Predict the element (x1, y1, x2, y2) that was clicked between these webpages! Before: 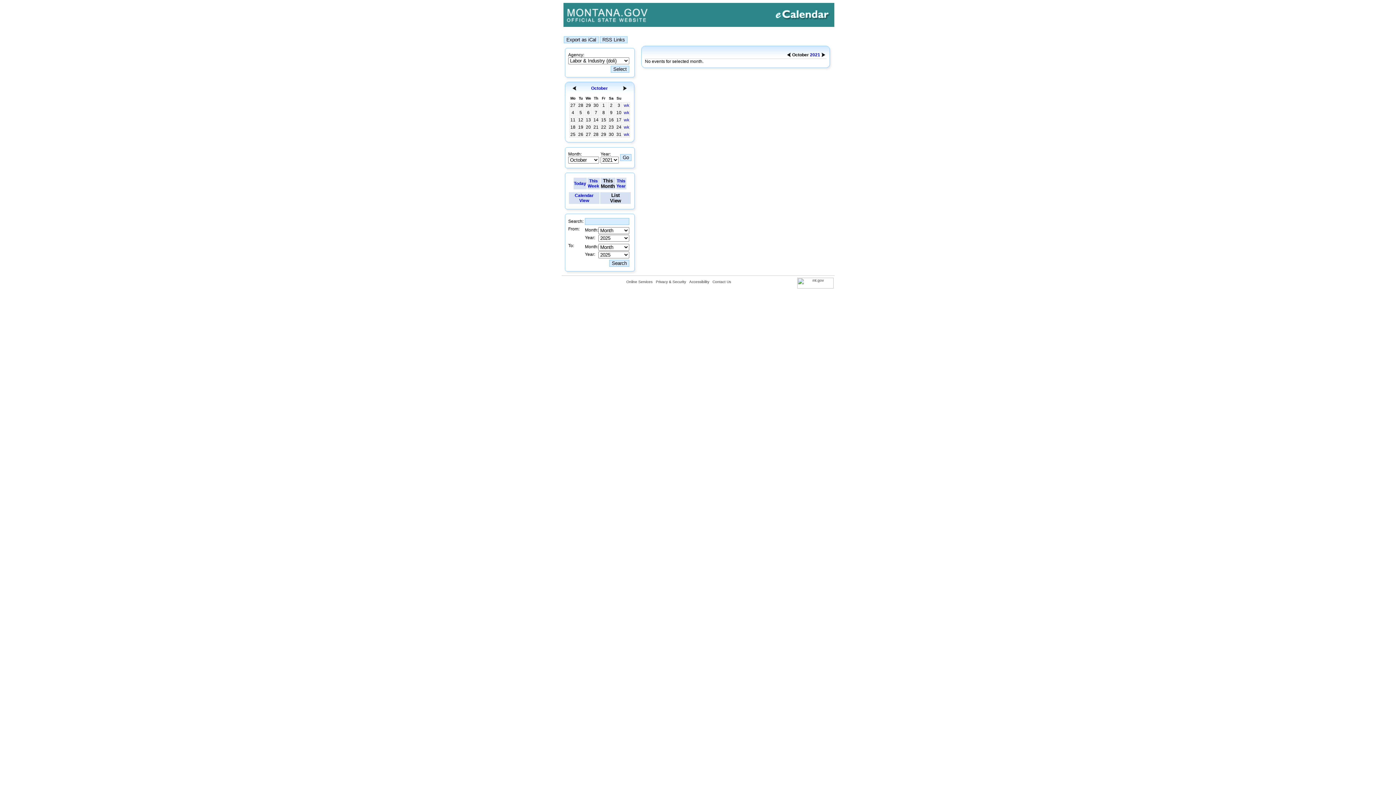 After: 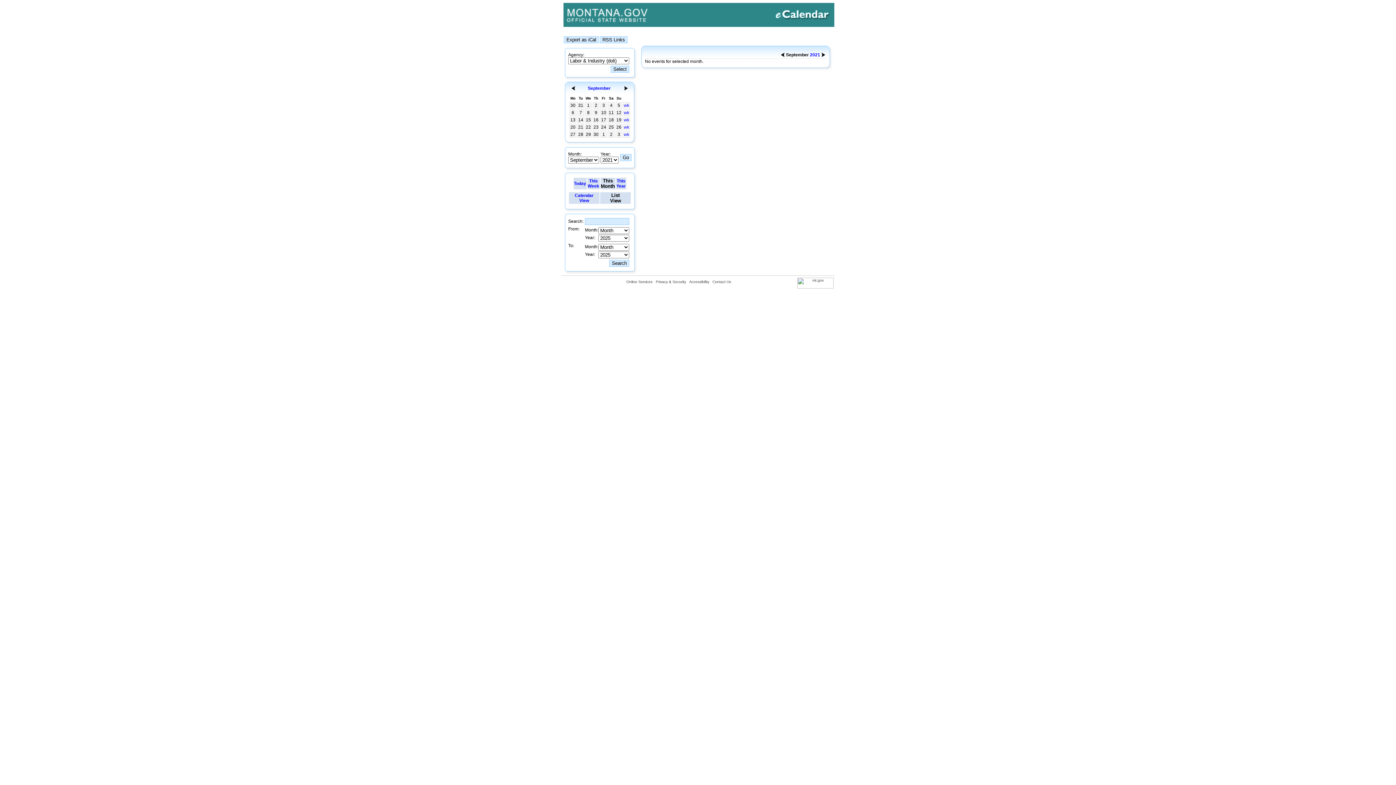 Action: bbox: (787, 53, 790, 58)